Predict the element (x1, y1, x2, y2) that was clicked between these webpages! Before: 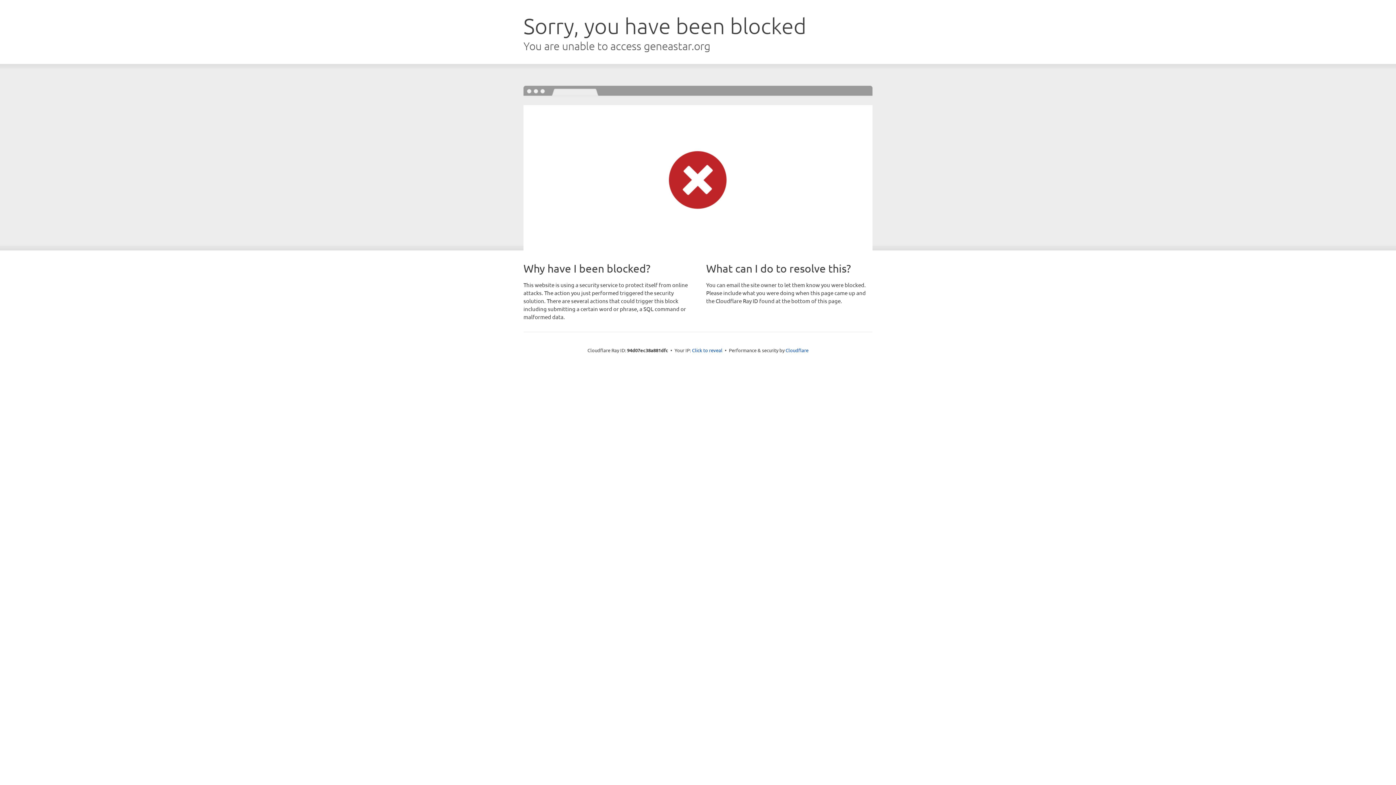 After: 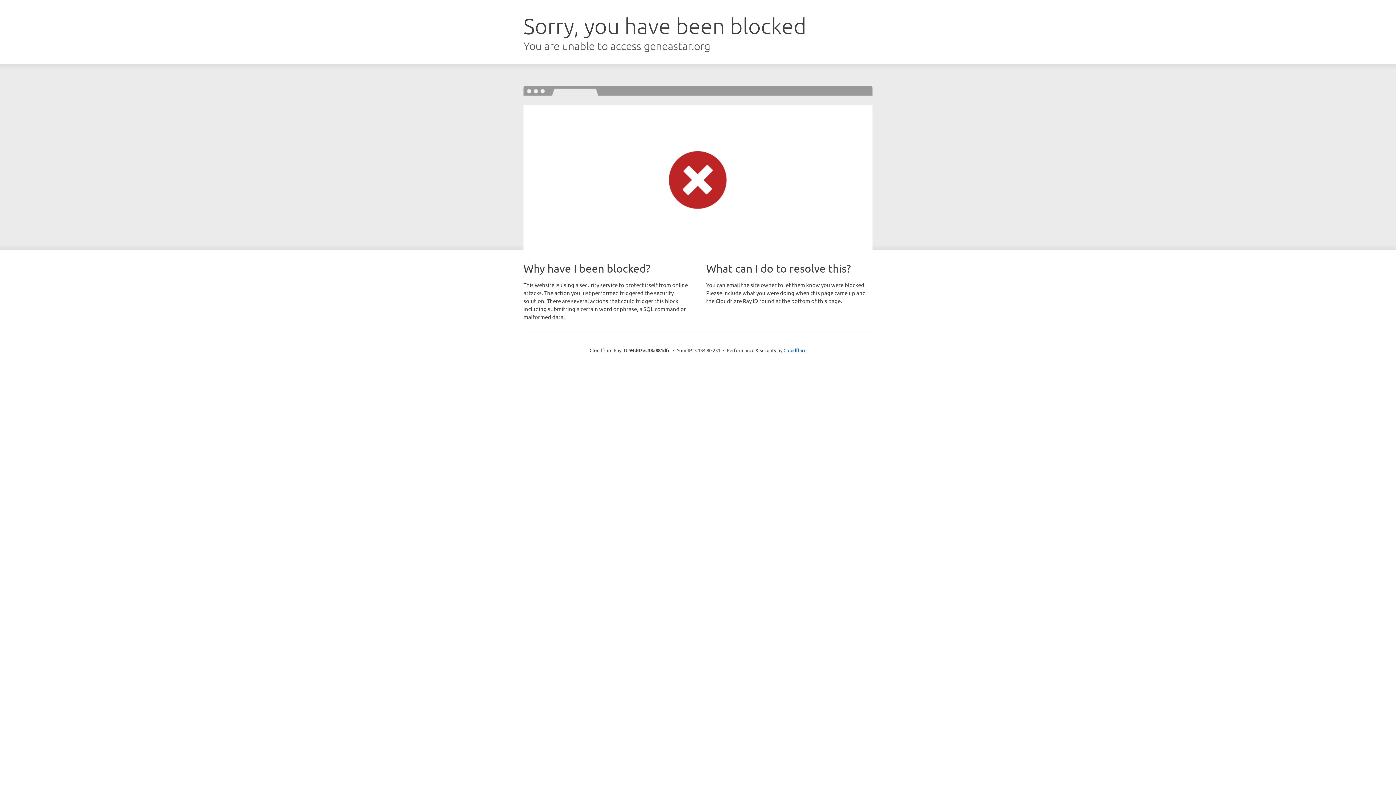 Action: bbox: (692, 346, 722, 353) label: Click to reveal